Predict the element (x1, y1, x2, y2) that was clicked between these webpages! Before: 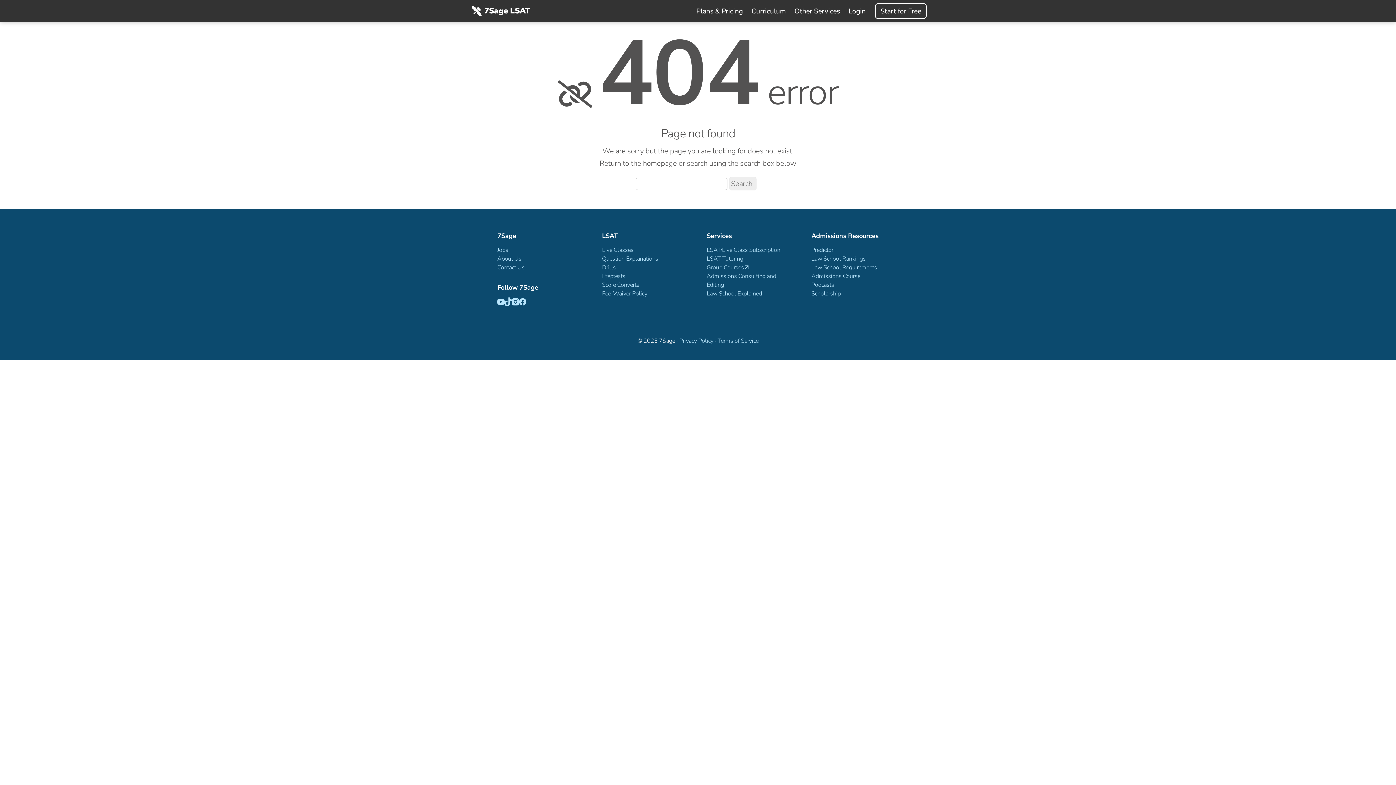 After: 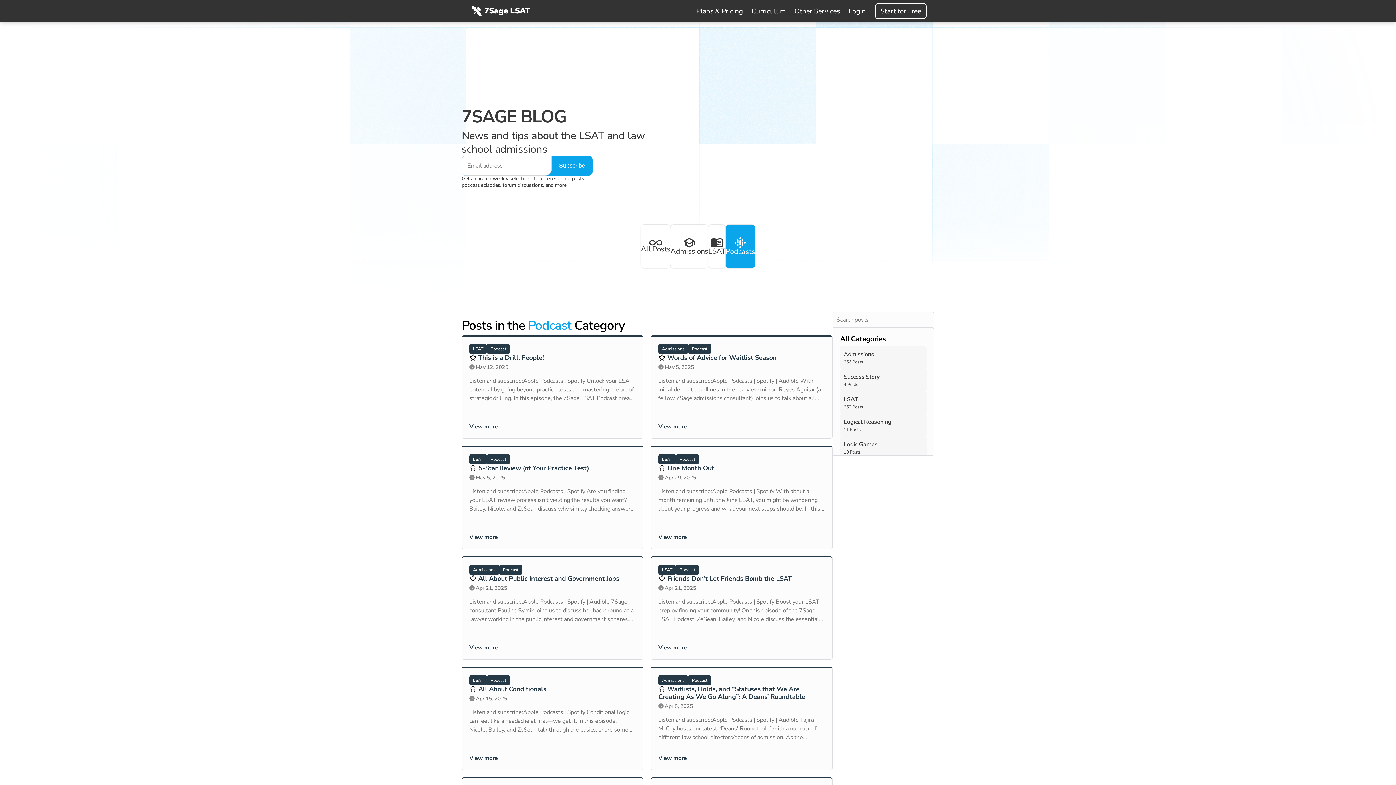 Action: label: Podcasts bbox: (811, 280, 898, 289)